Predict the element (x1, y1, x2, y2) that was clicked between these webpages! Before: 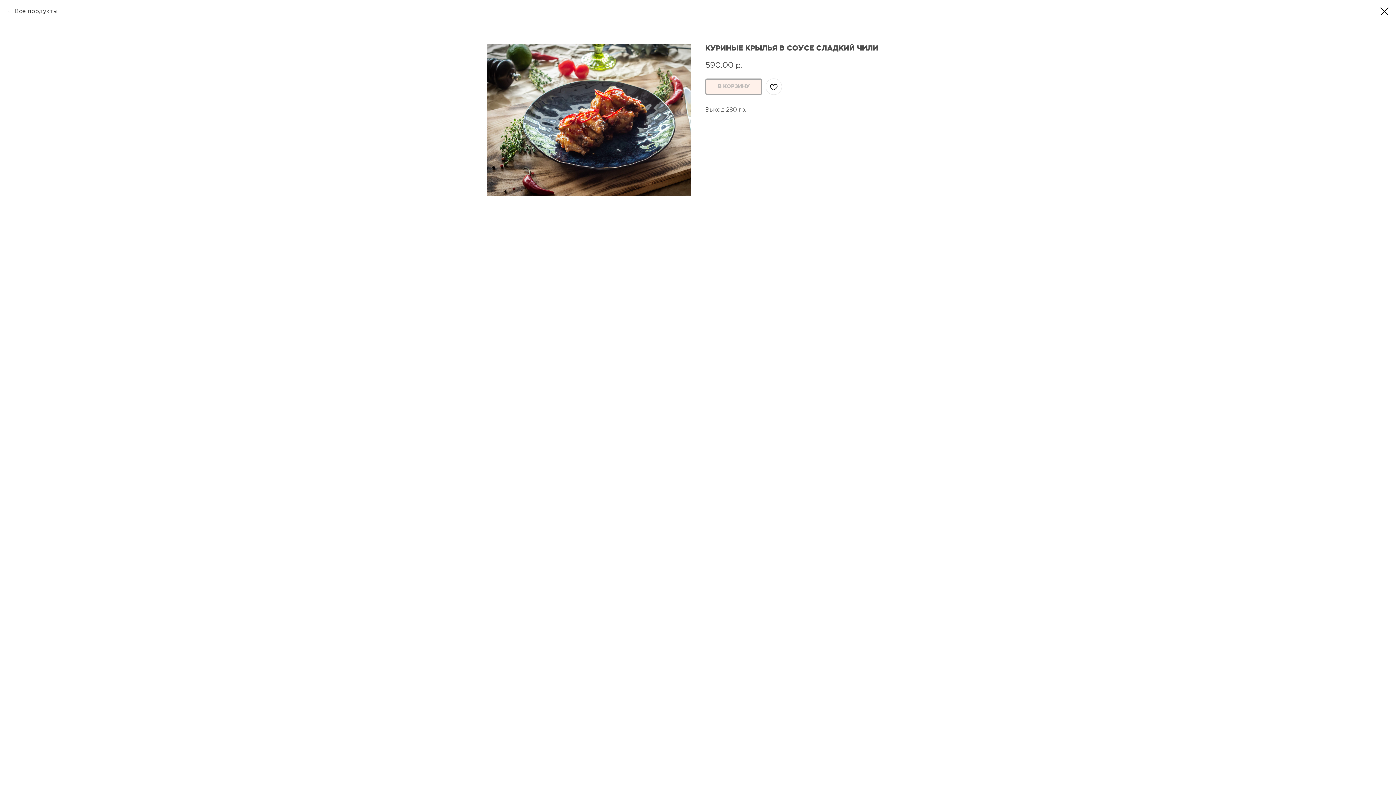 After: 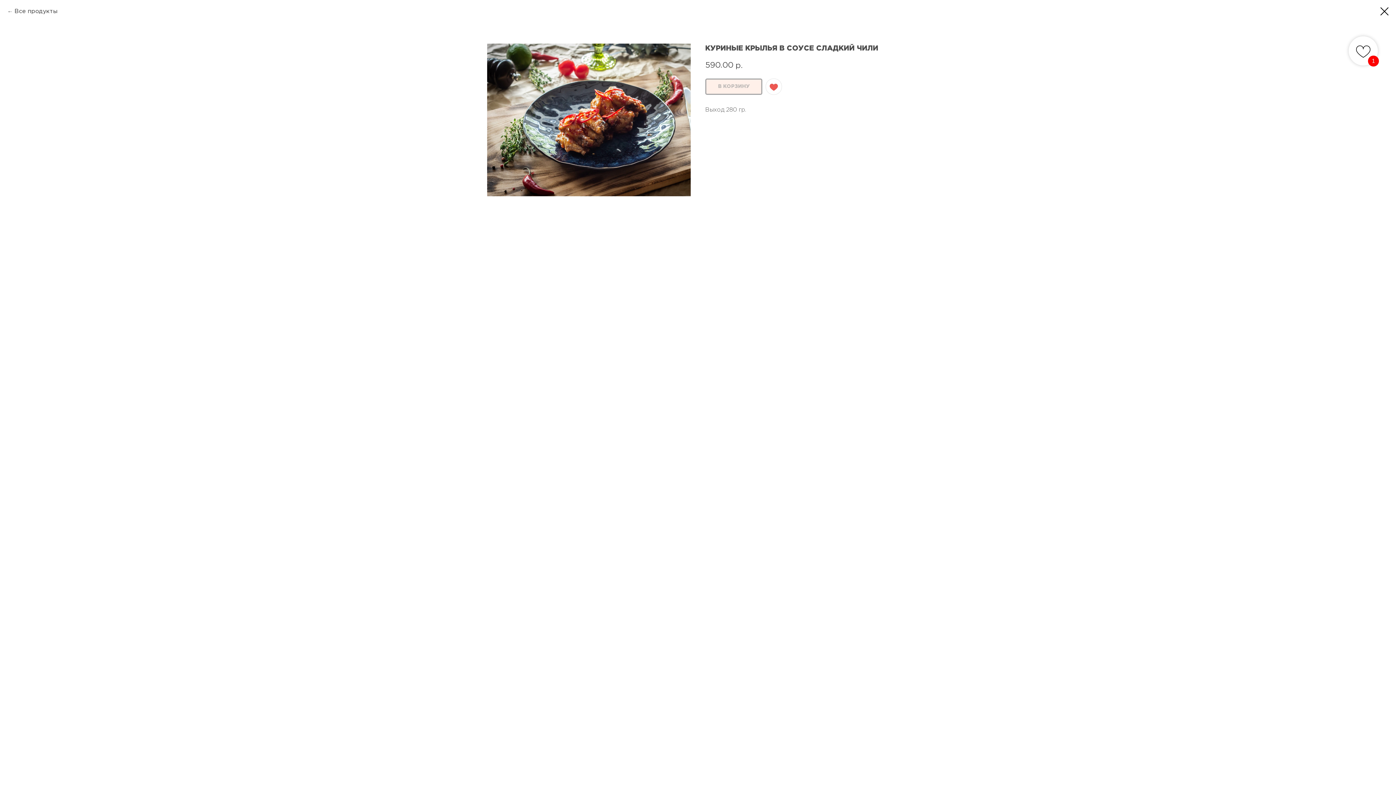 Action: bbox: (765, 78, 782, 94)